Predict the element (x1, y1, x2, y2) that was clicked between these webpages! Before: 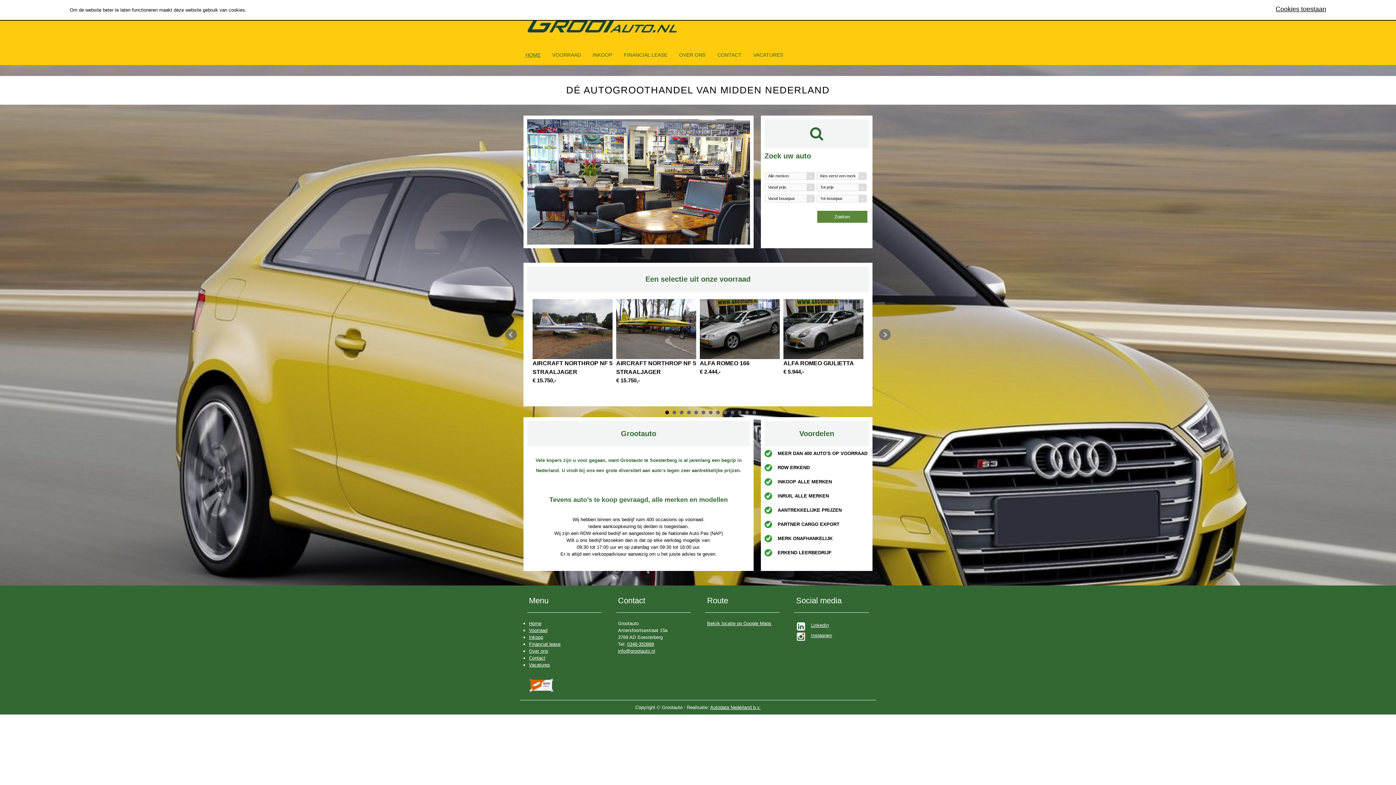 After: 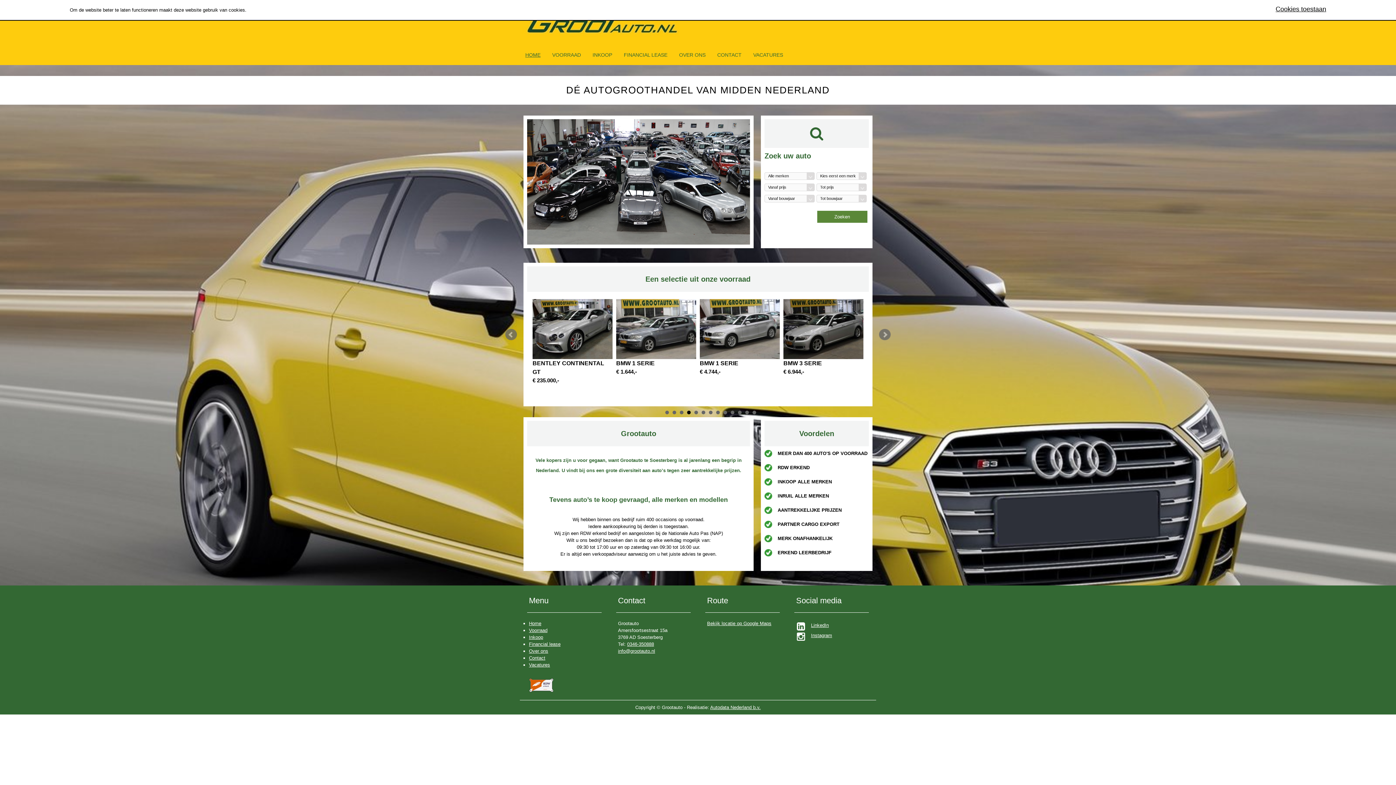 Action: label: 4 bbox: (687, 410, 690, 414)